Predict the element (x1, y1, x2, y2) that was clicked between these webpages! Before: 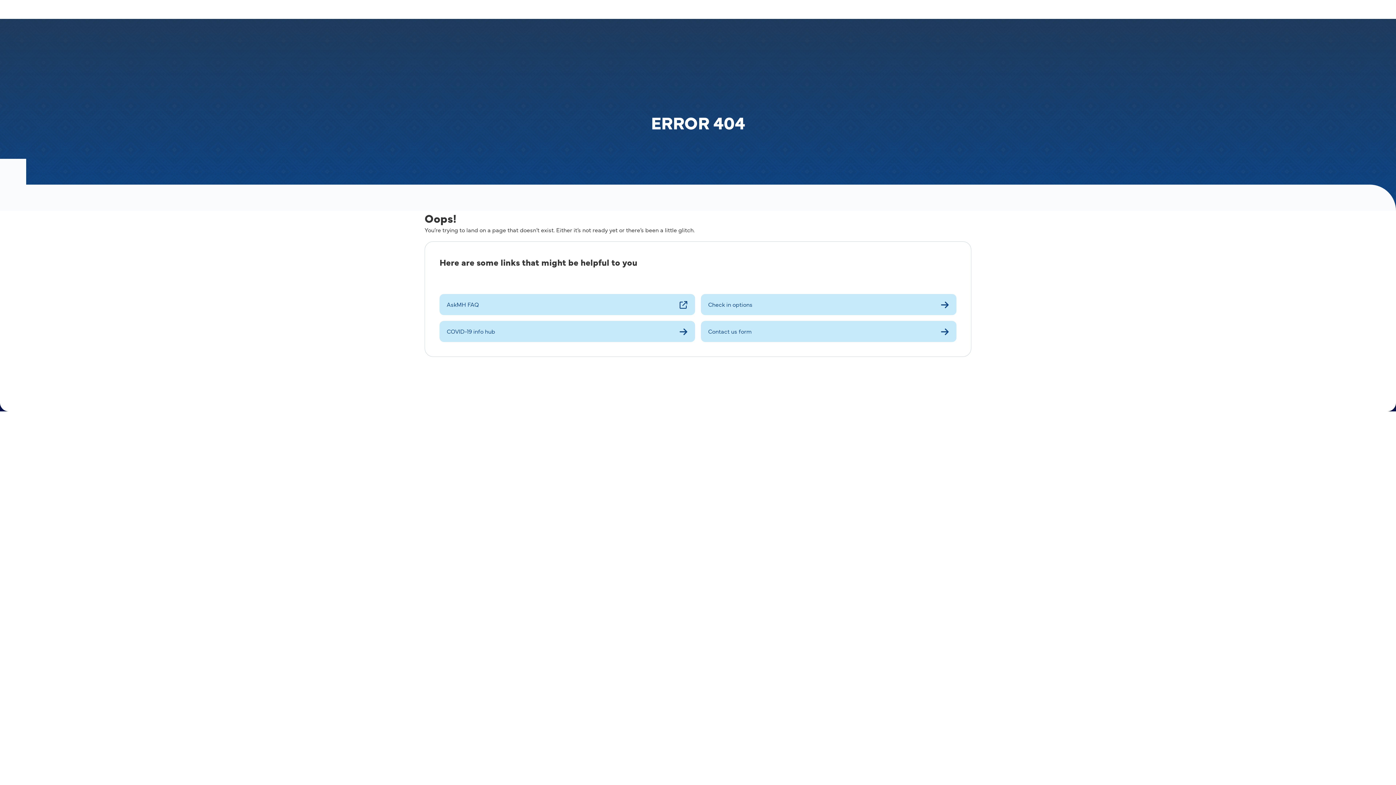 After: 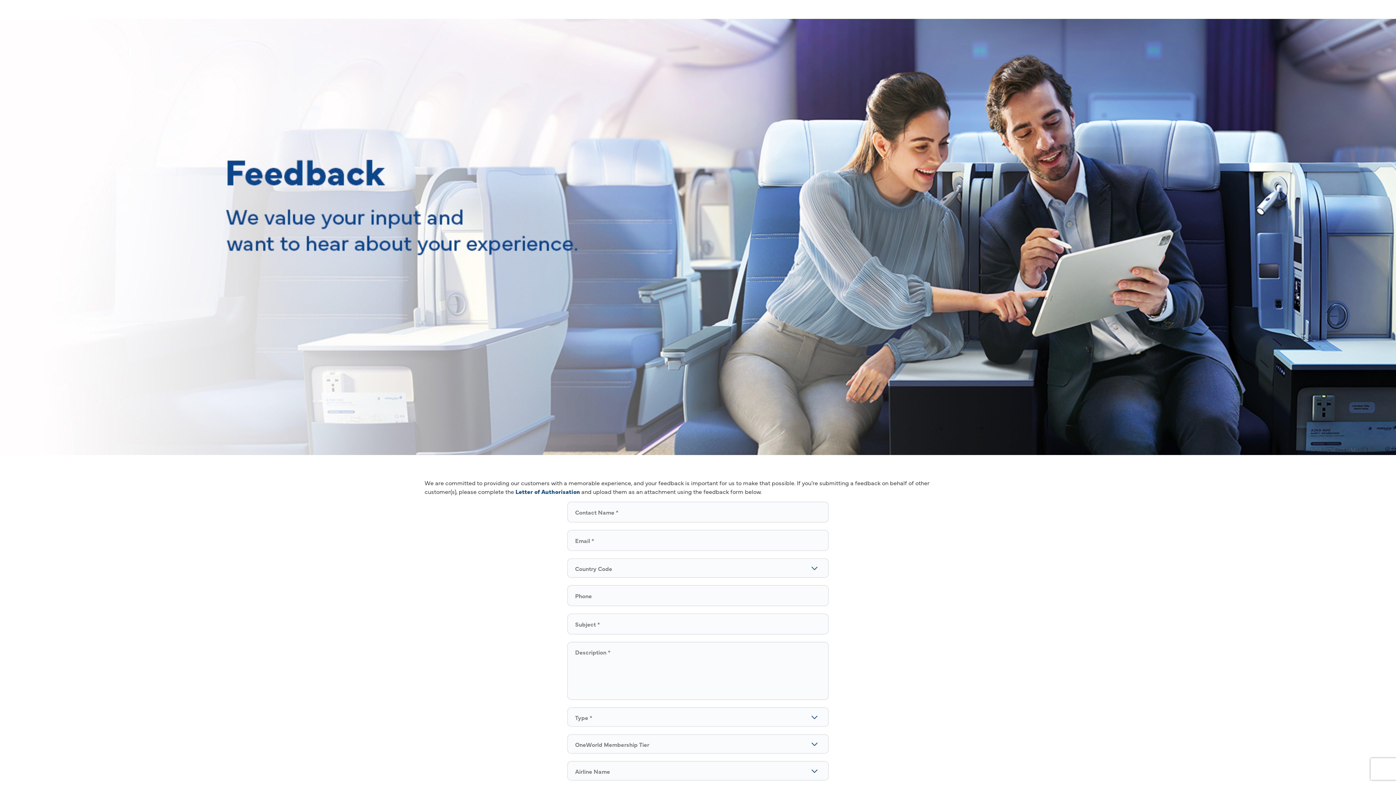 Action: label: Contact us form bbox: (701, 321, 956, 342)